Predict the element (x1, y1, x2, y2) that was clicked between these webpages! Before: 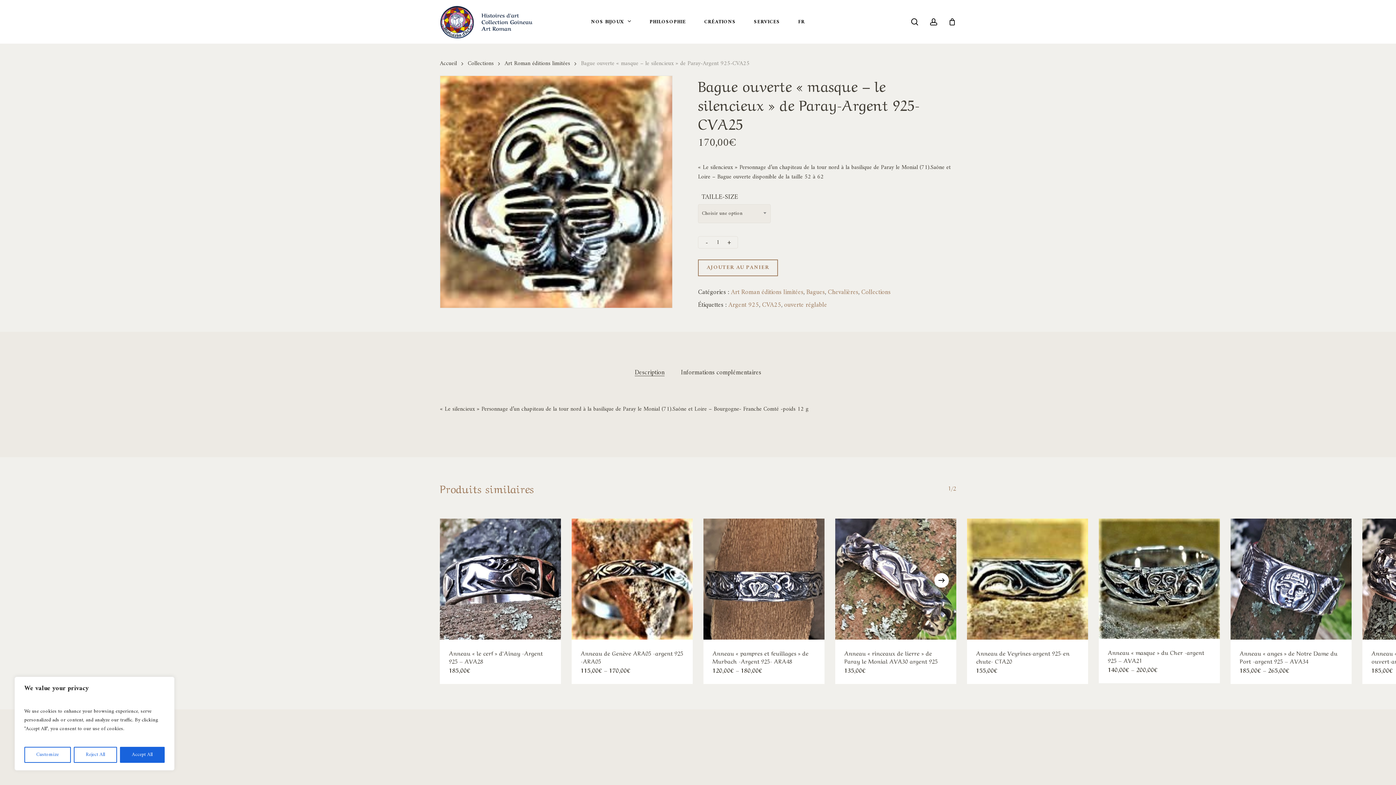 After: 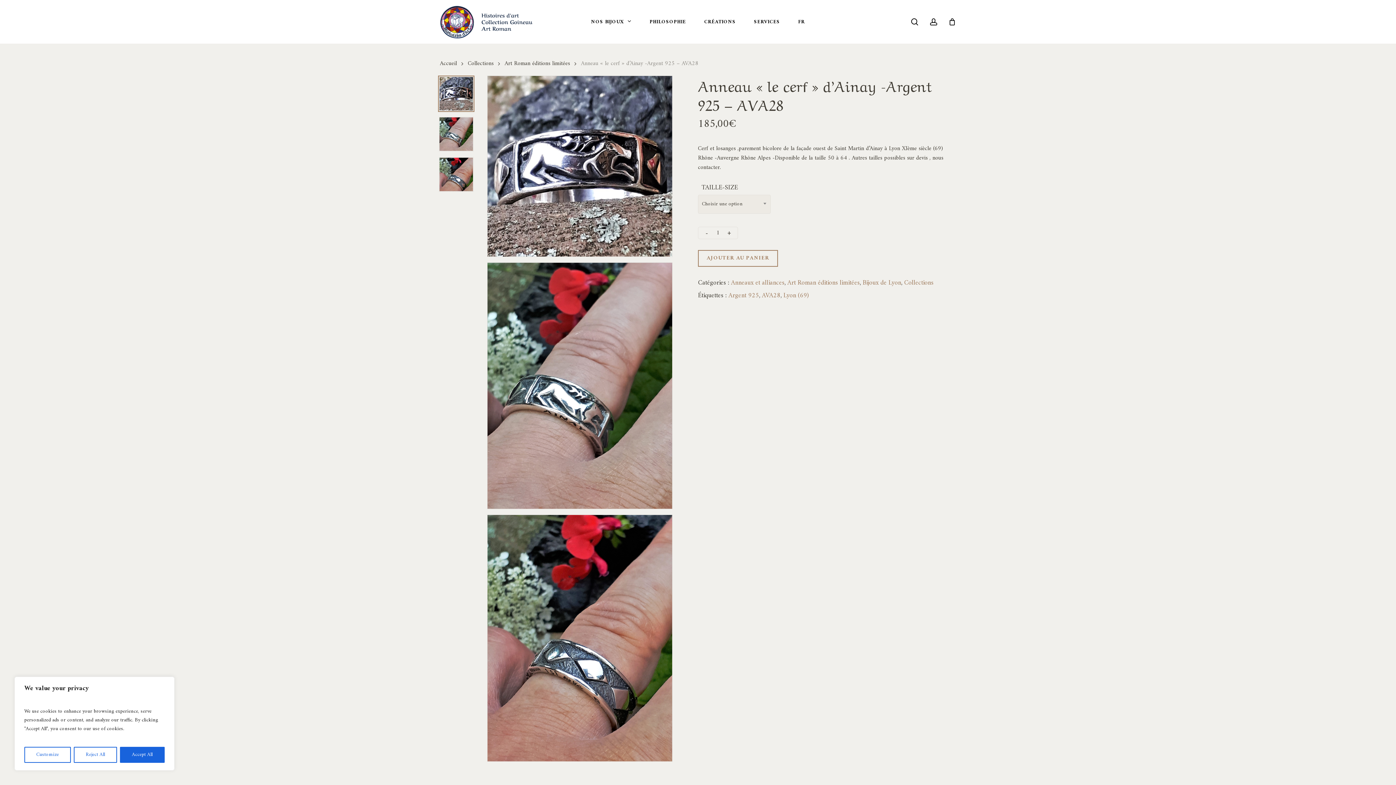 Action: bbox: (440, 518, 560, 639) label: Anneau 